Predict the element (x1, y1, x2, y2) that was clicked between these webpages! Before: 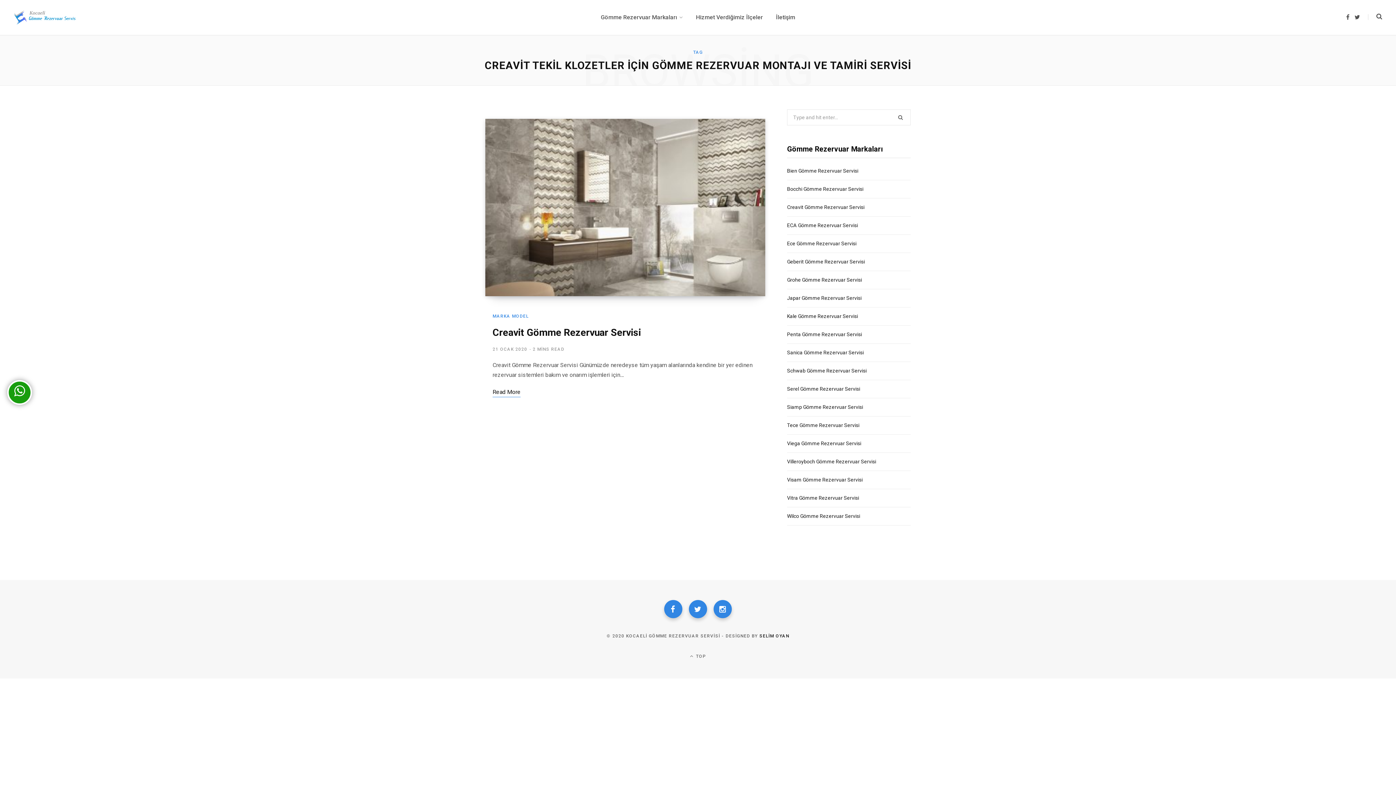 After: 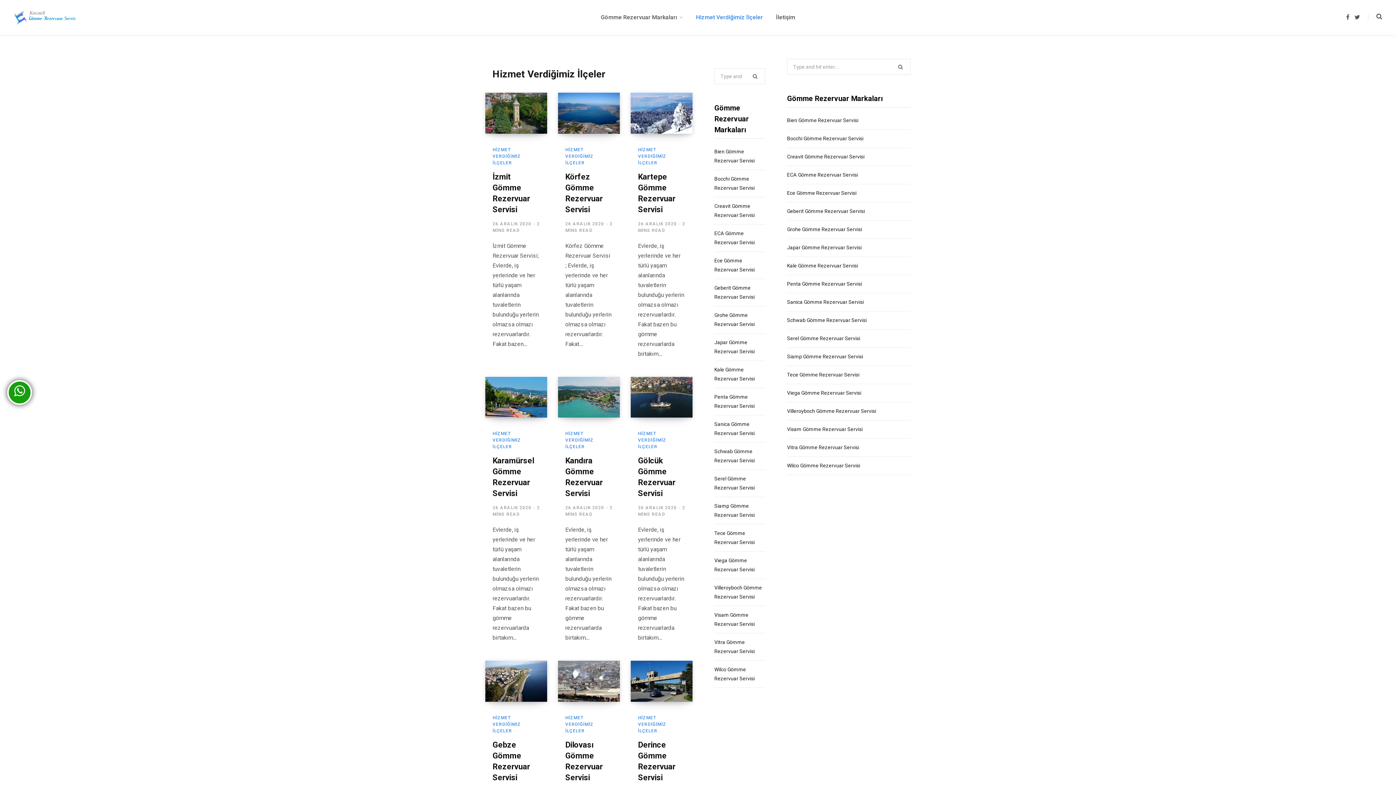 Action: bbox: (689, 0, 769, 34) label: Hizmet Verdiğimiz İlçeler